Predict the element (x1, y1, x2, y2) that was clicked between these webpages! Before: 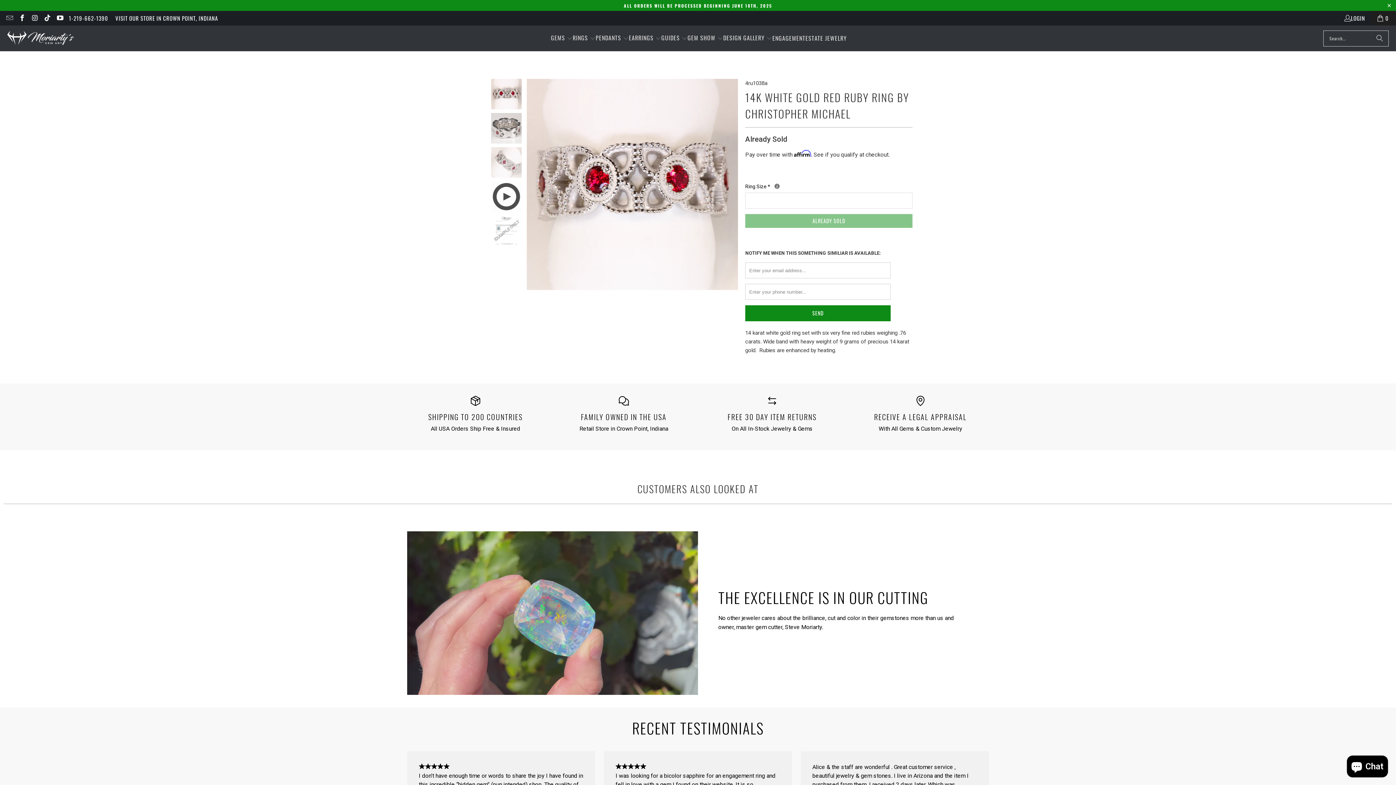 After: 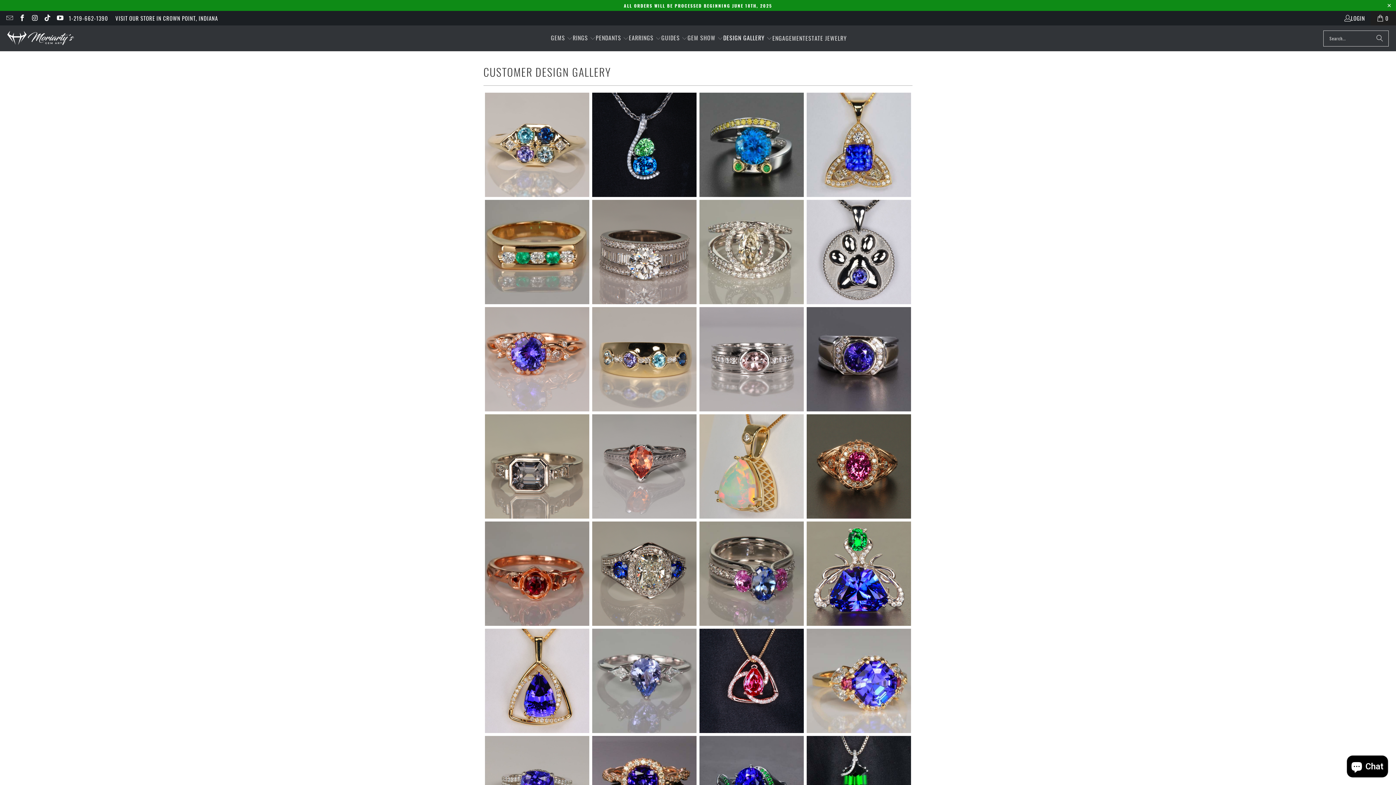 Action: label: DESIGN GALLERY  bbox: (723, 29, 772, 47)